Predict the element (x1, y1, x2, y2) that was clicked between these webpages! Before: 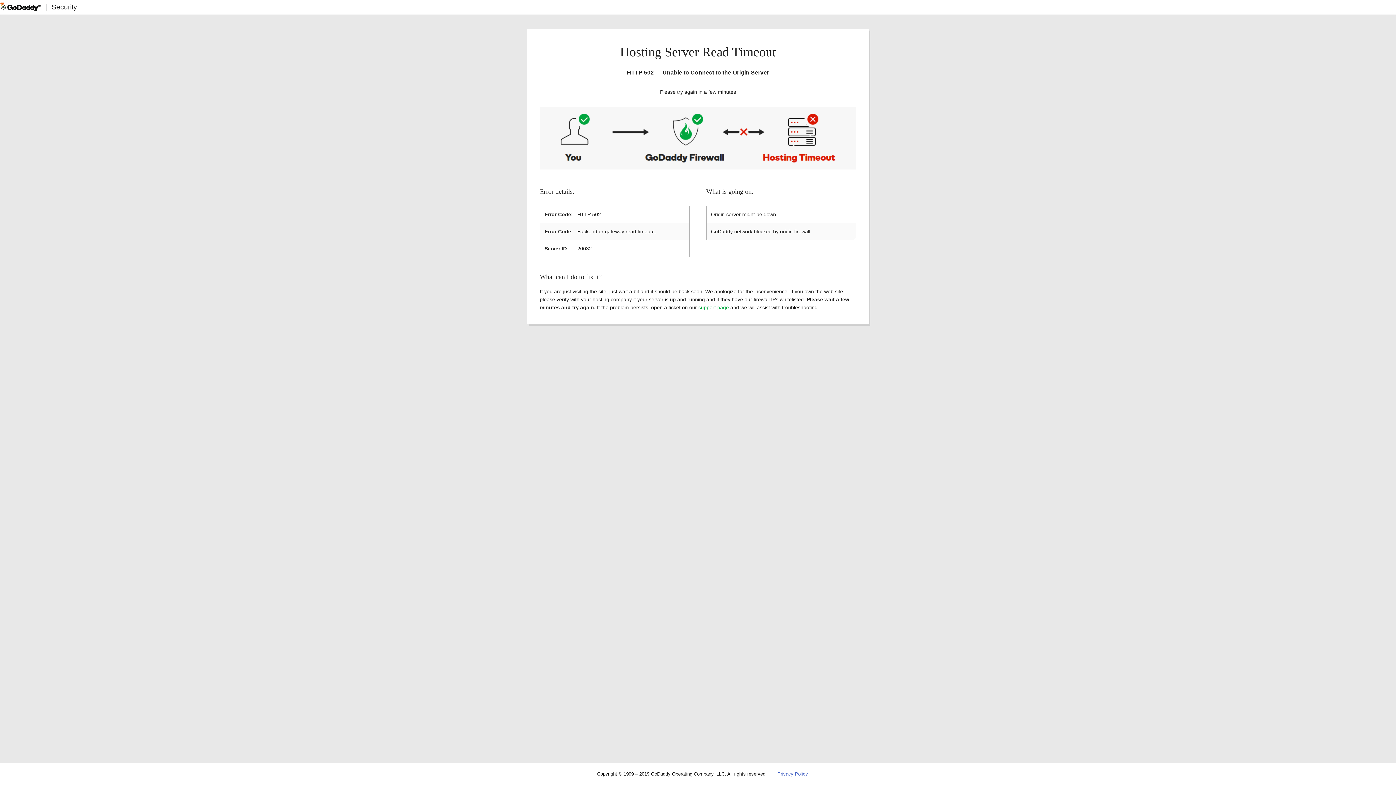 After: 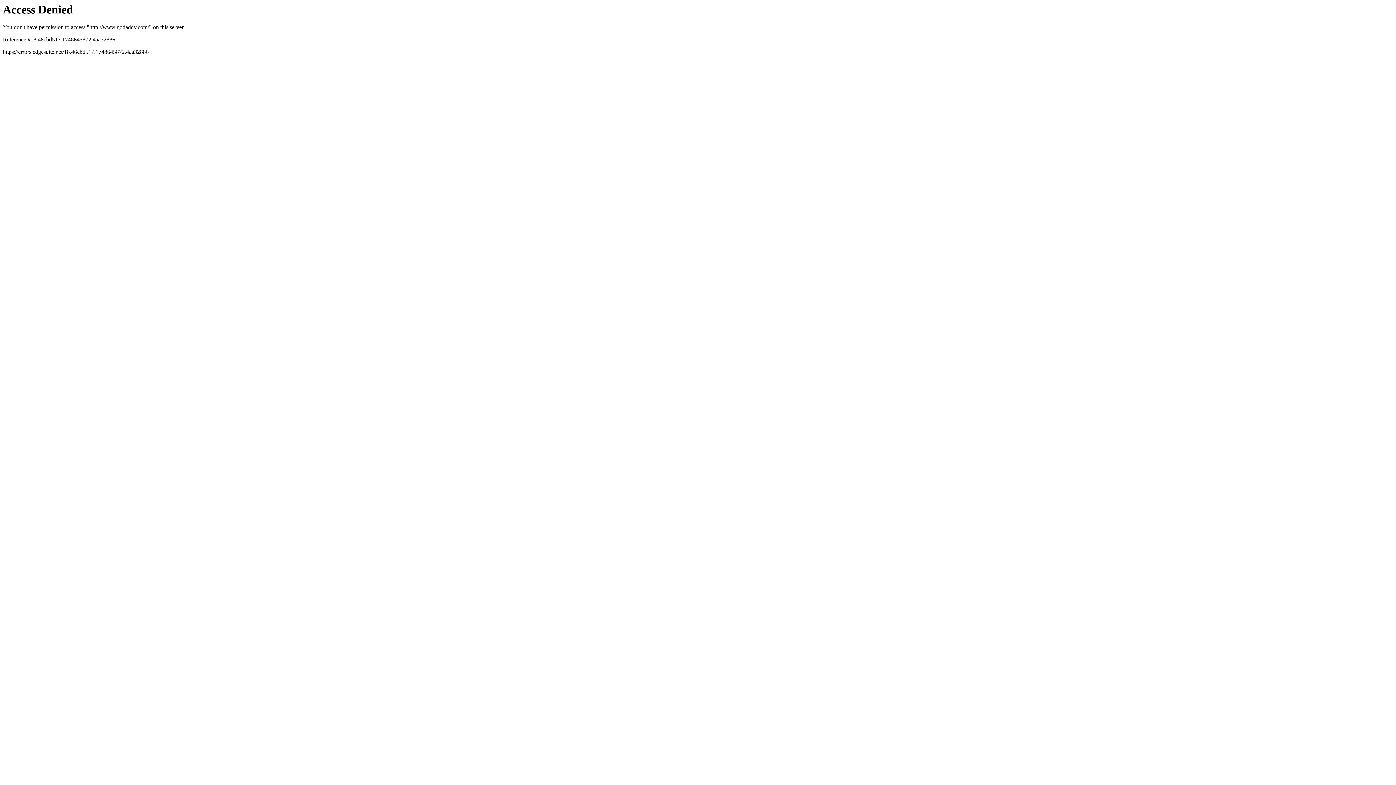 Action: bbox: (0, 2, 40, 11)